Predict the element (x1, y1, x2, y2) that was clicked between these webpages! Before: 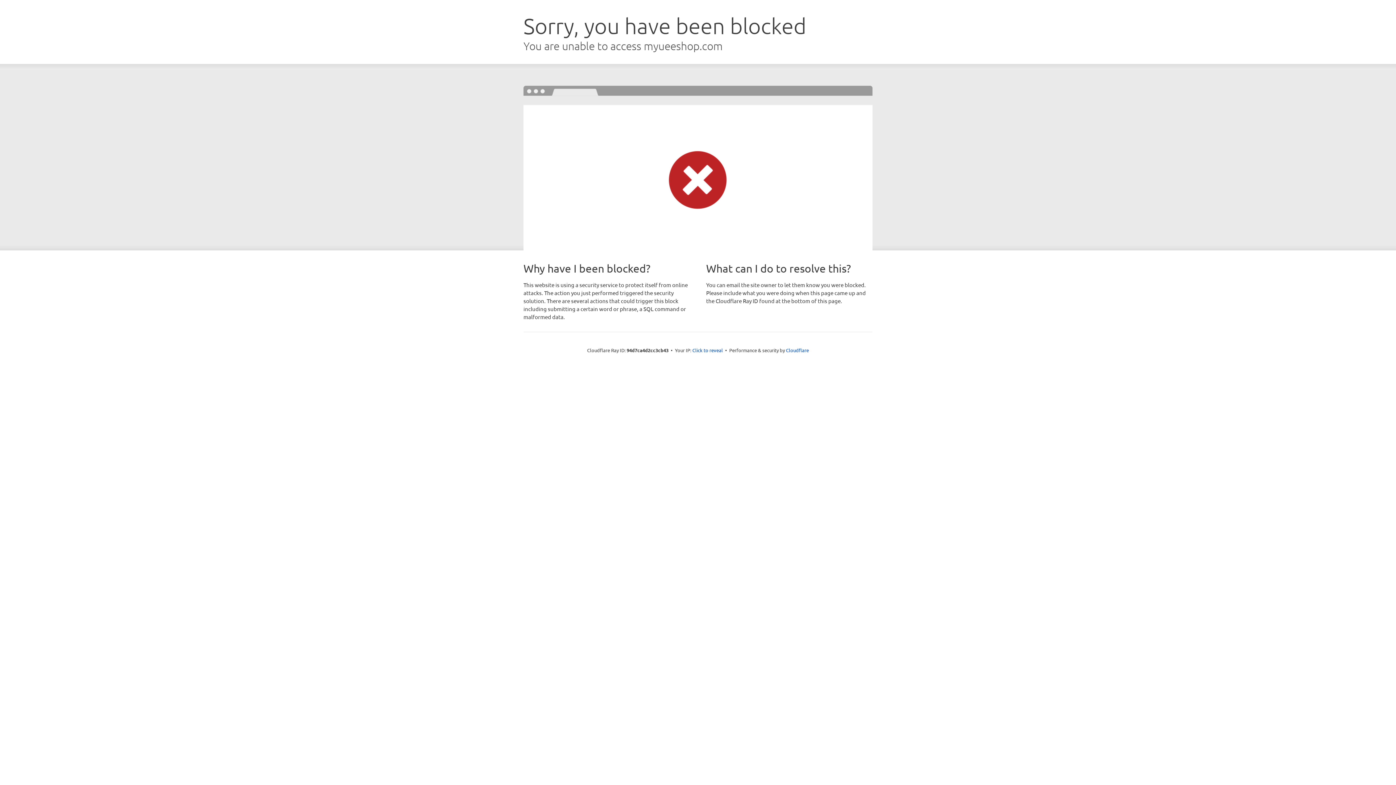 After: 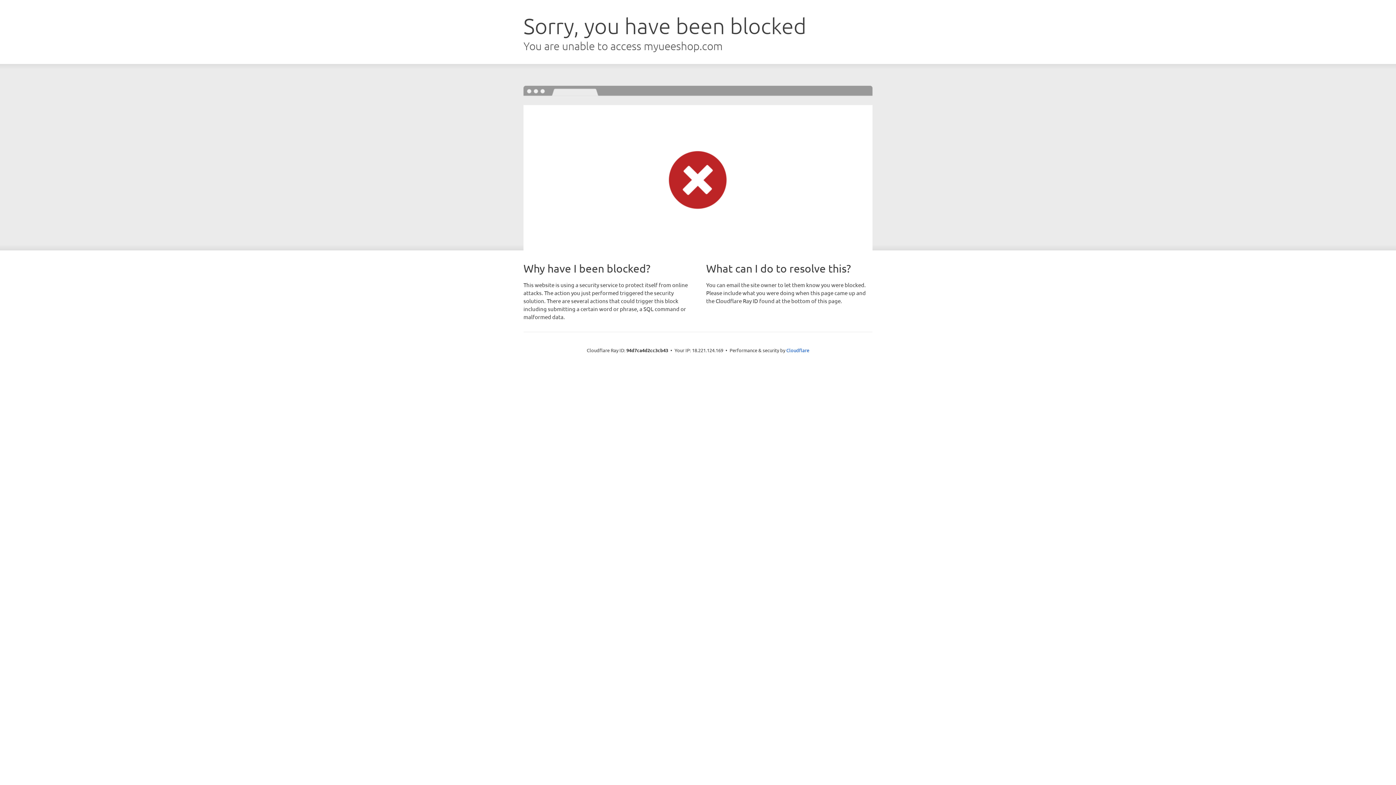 Action: bbox: (692, 346, 723, 353) label: Click to reveal